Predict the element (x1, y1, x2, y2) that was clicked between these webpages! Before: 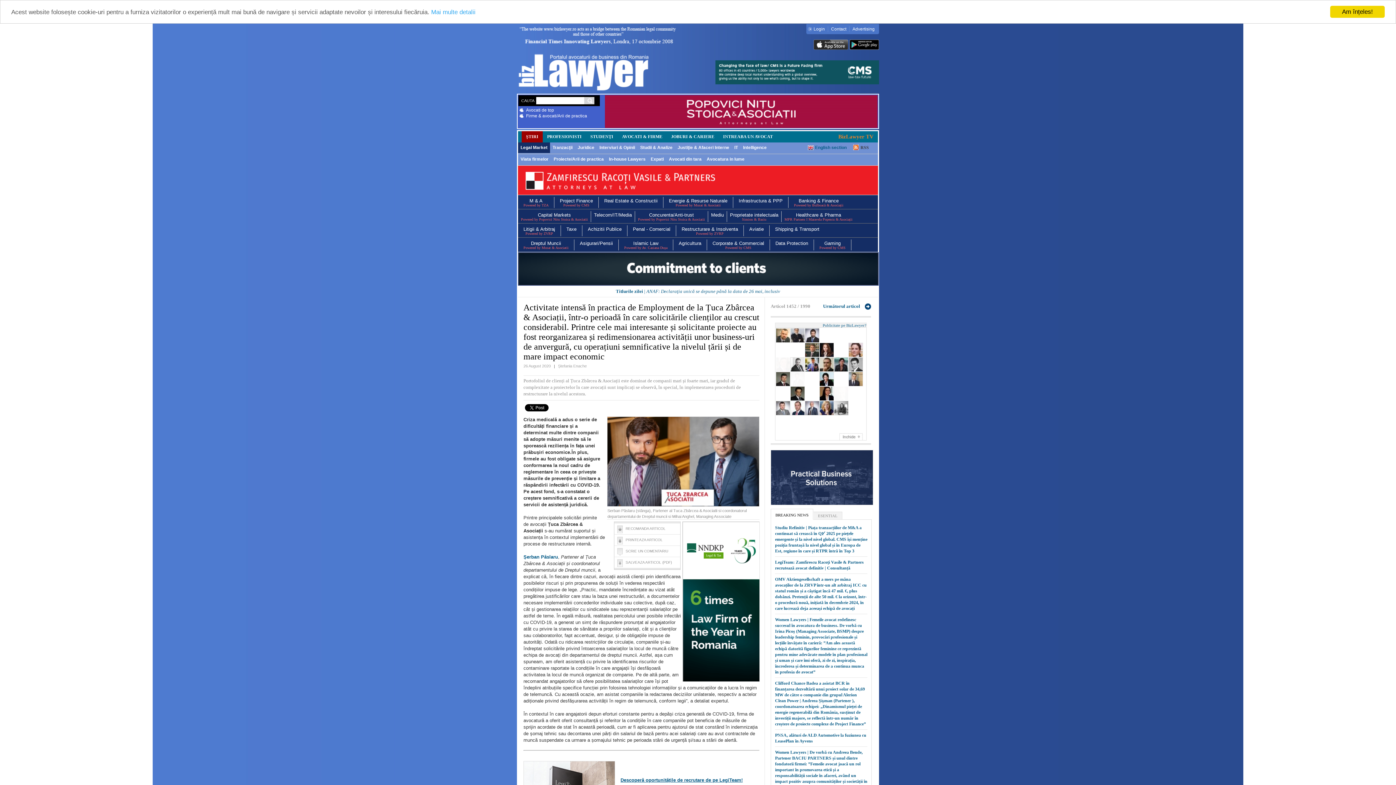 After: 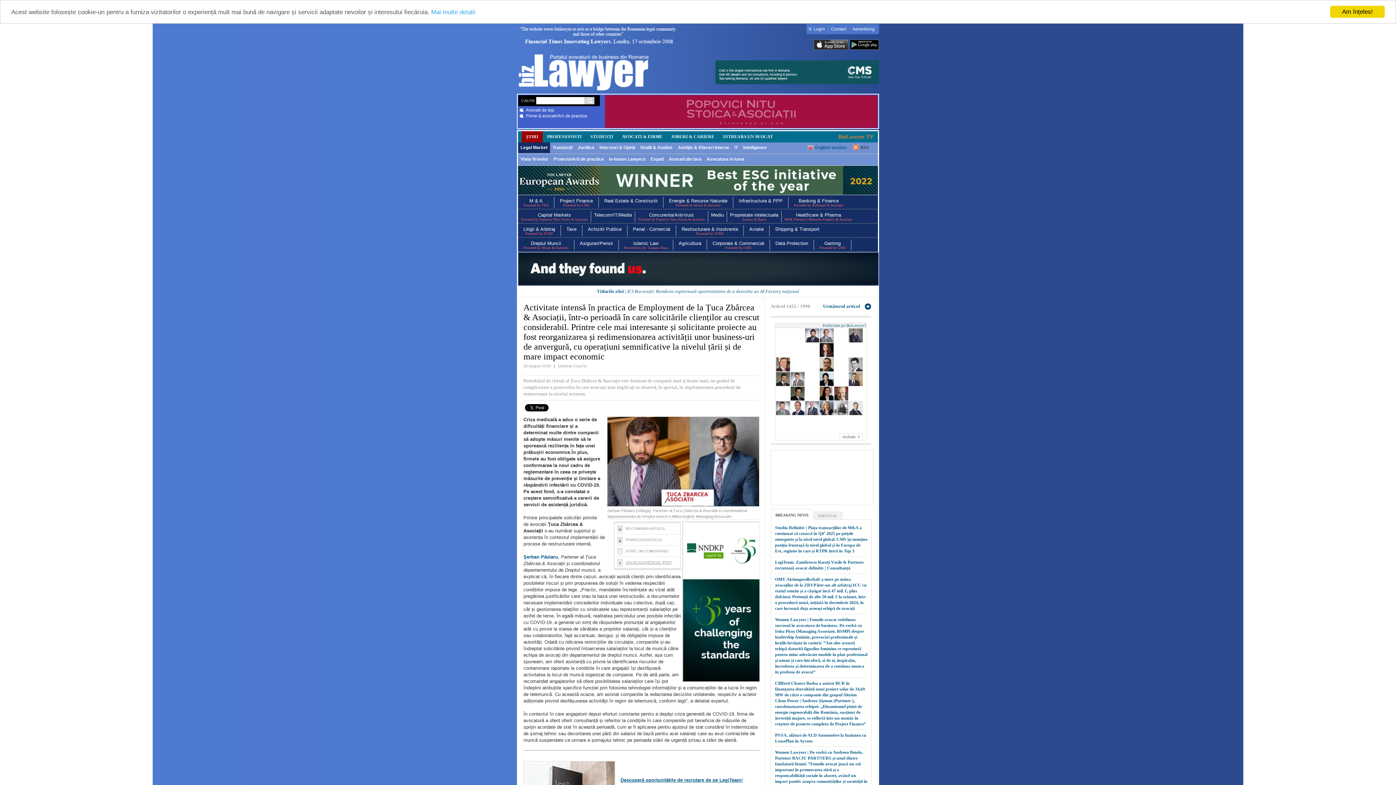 Action: bbox: (625, 560, 672, 564) label: SALVEAZA ARTICOL (PDF)